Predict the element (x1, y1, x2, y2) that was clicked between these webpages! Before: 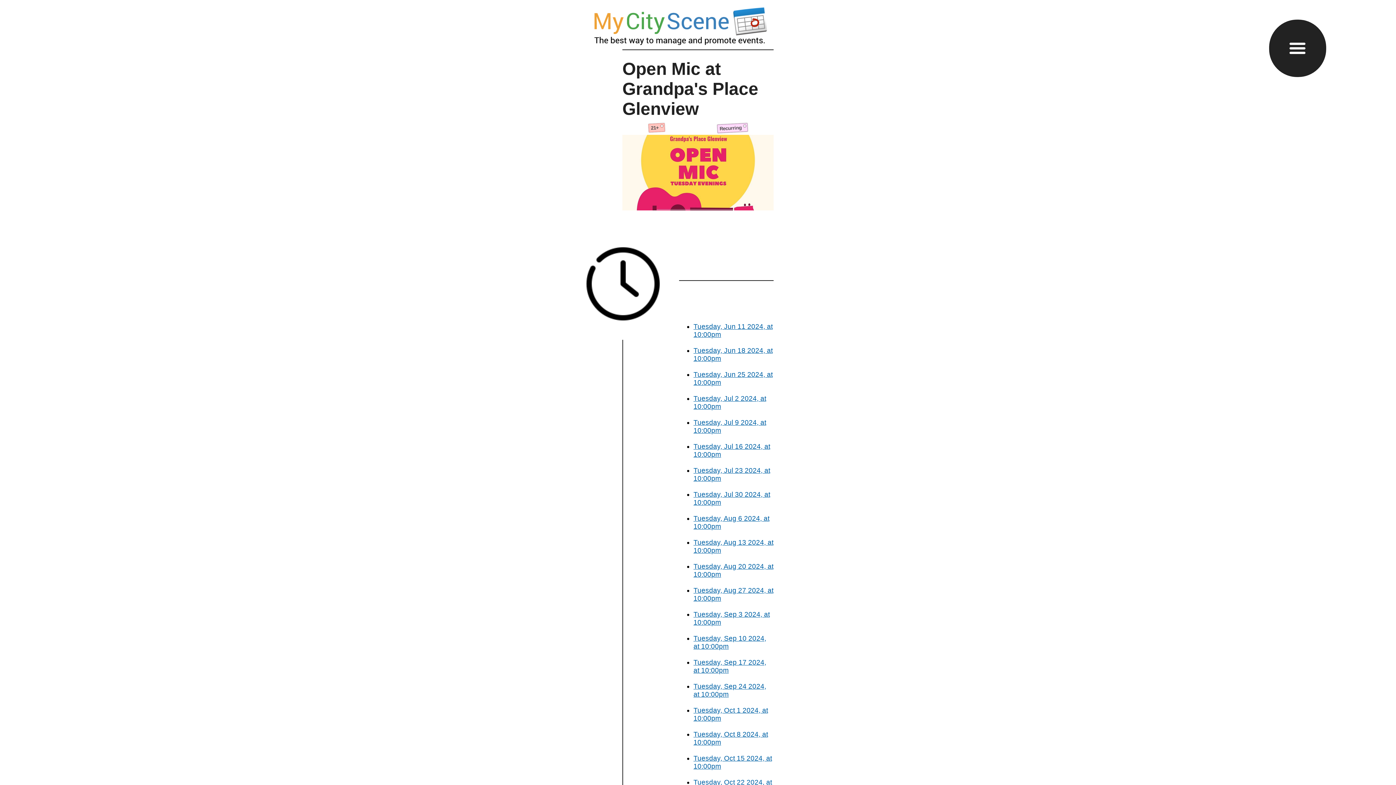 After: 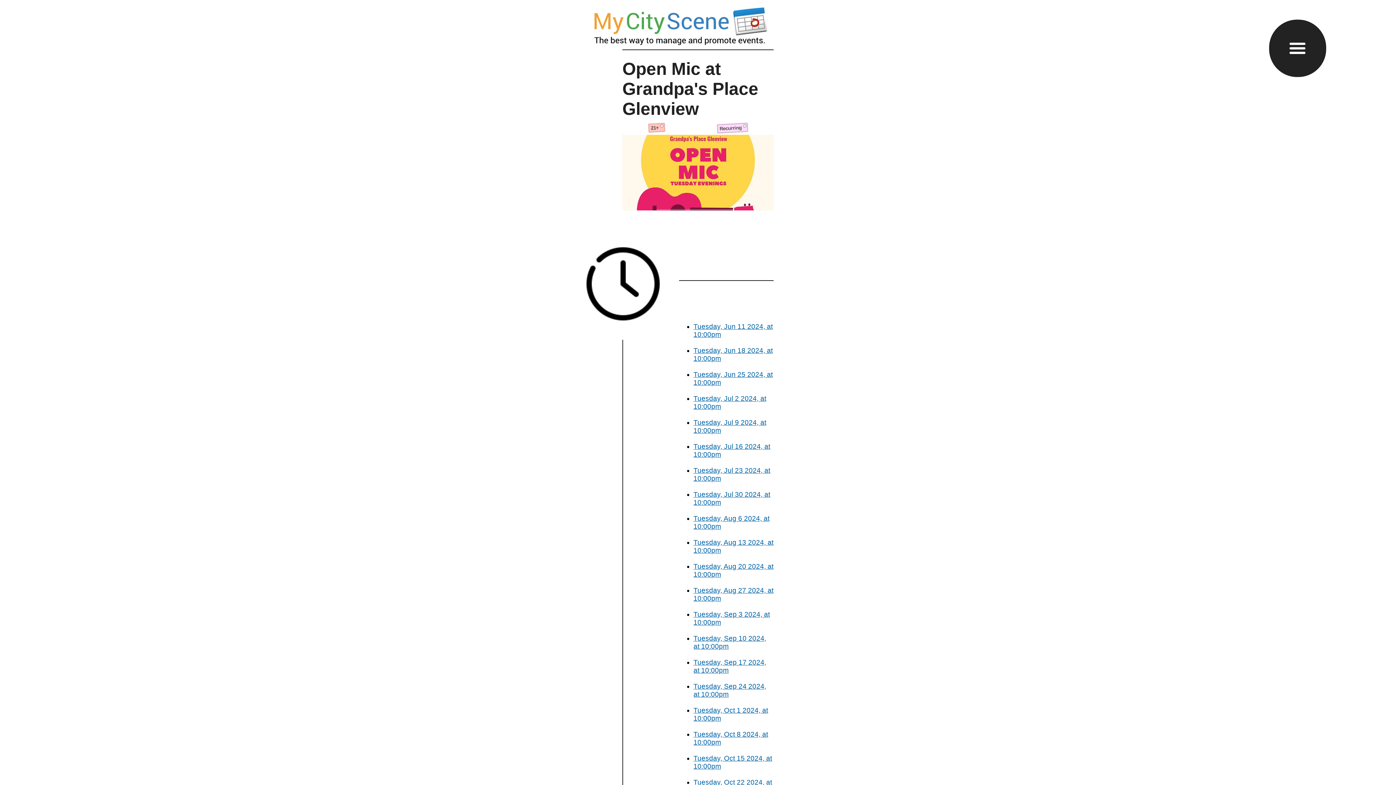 Action: bbox: (552, 5, 843, 45)